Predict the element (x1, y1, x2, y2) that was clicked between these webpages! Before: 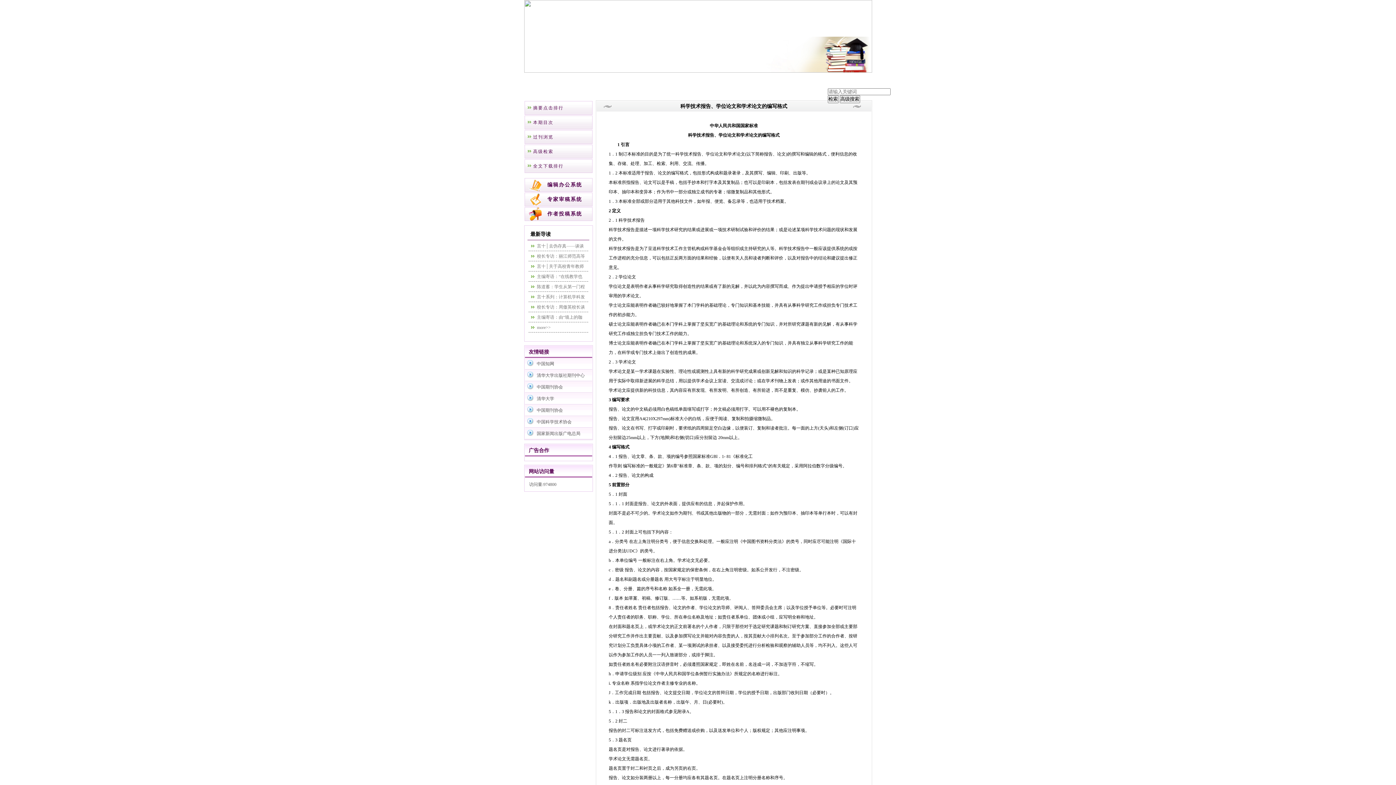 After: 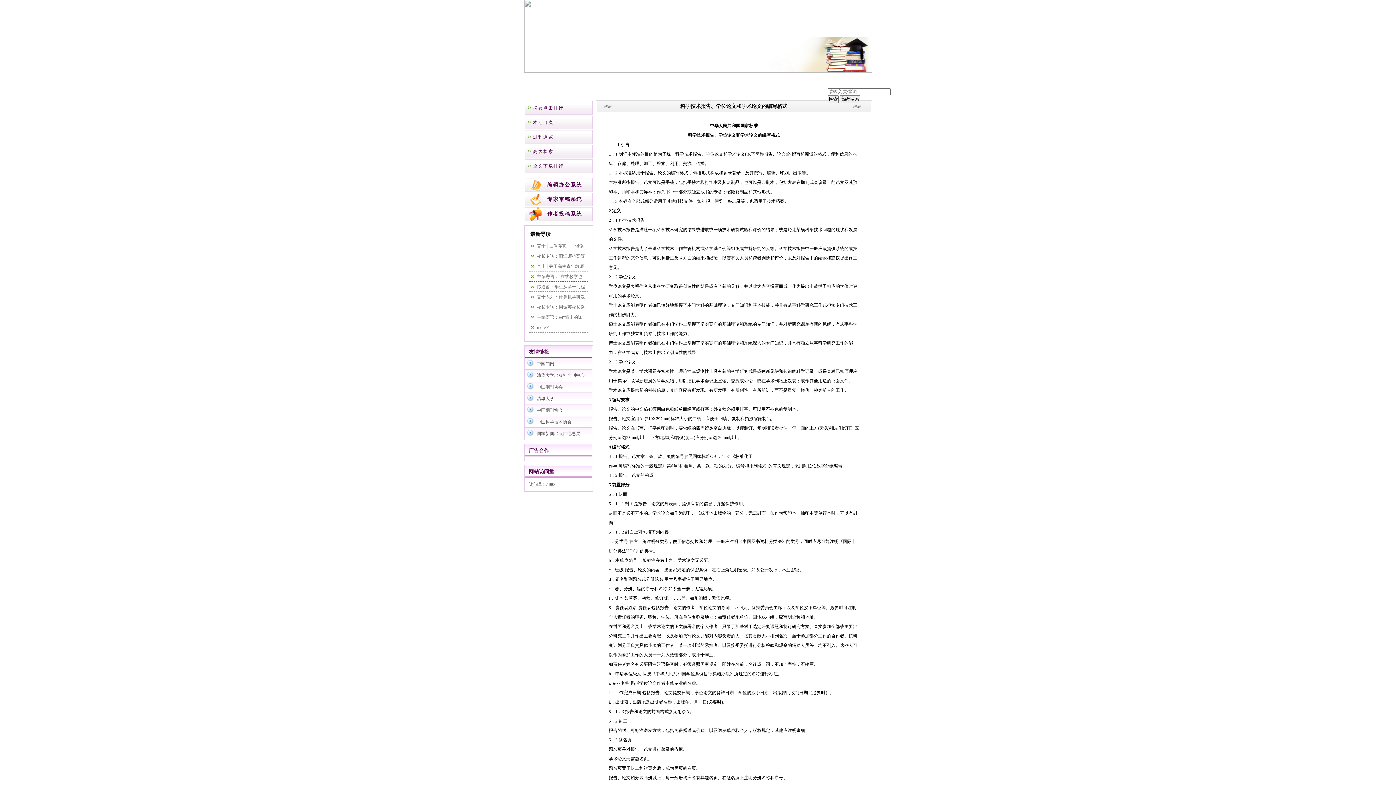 Action: bbox: (524, 178, 592, 191) label: 编辑办公系统